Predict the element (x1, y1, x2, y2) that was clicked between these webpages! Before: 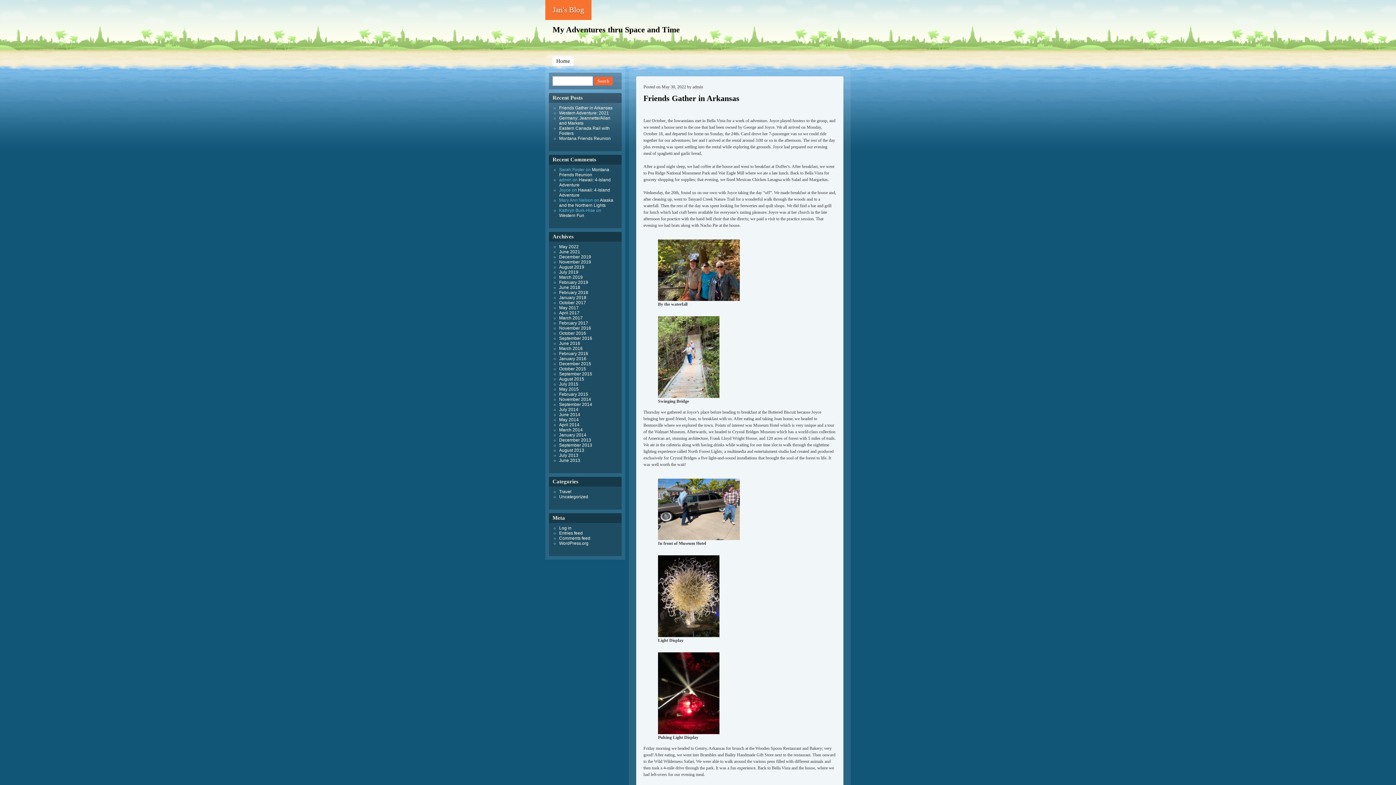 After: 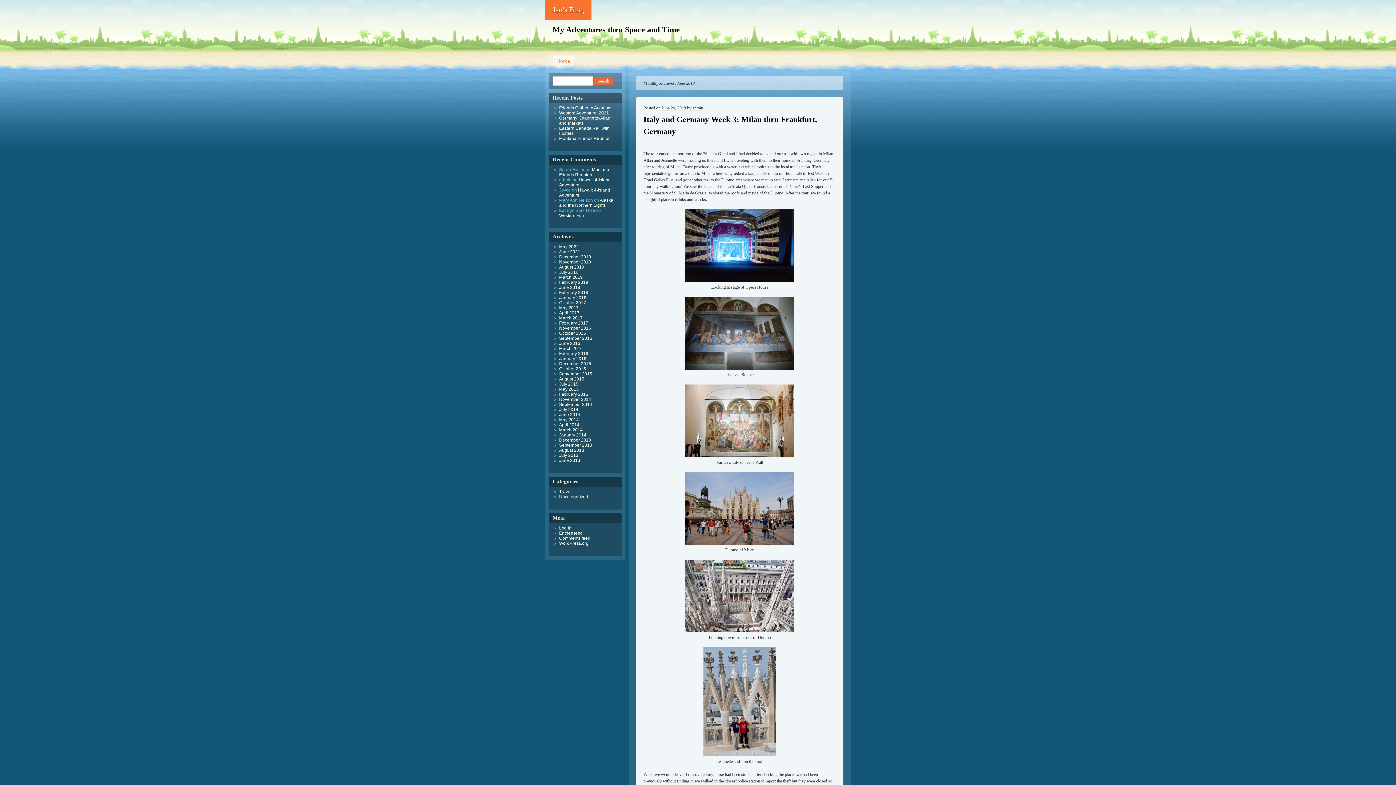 Action: label: June 2018 bbox: (559, 285, 580, 290)